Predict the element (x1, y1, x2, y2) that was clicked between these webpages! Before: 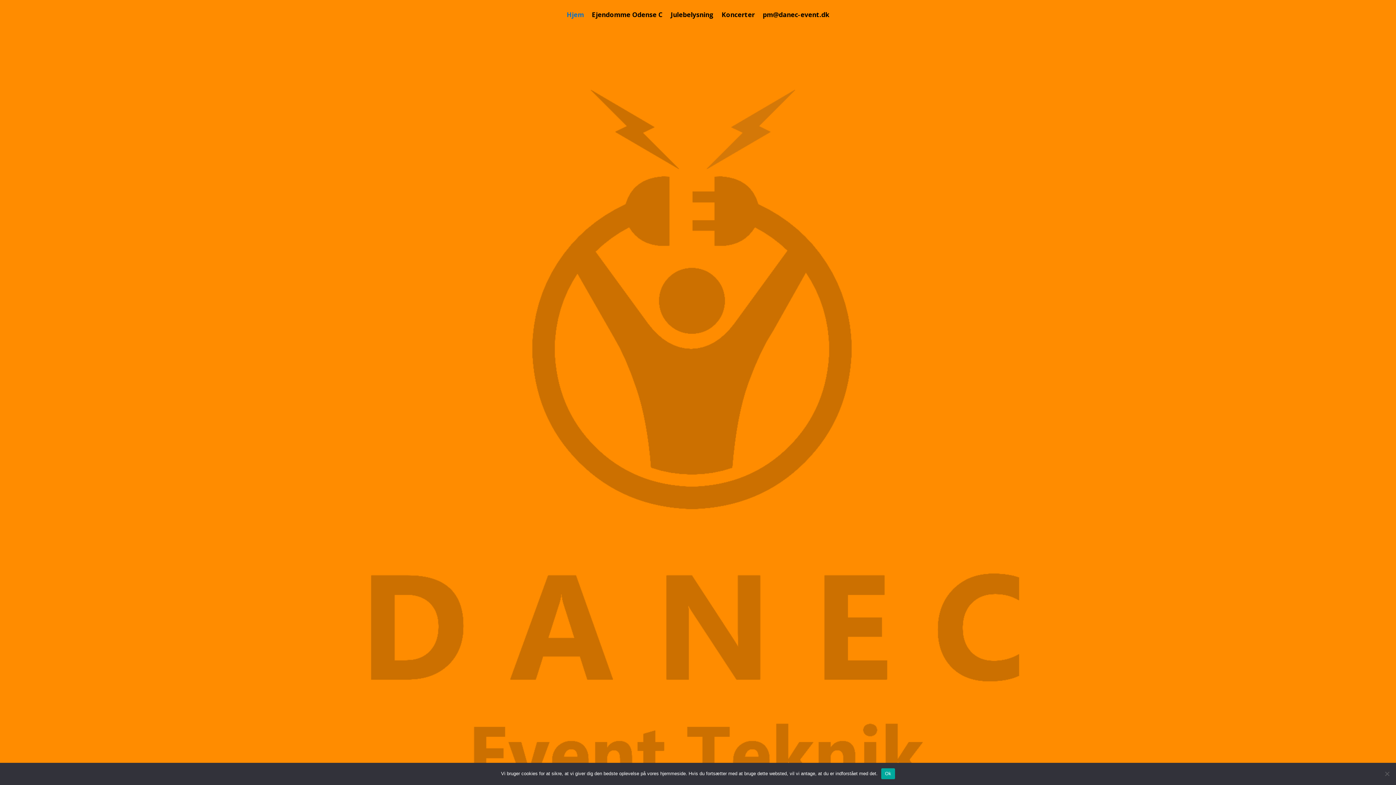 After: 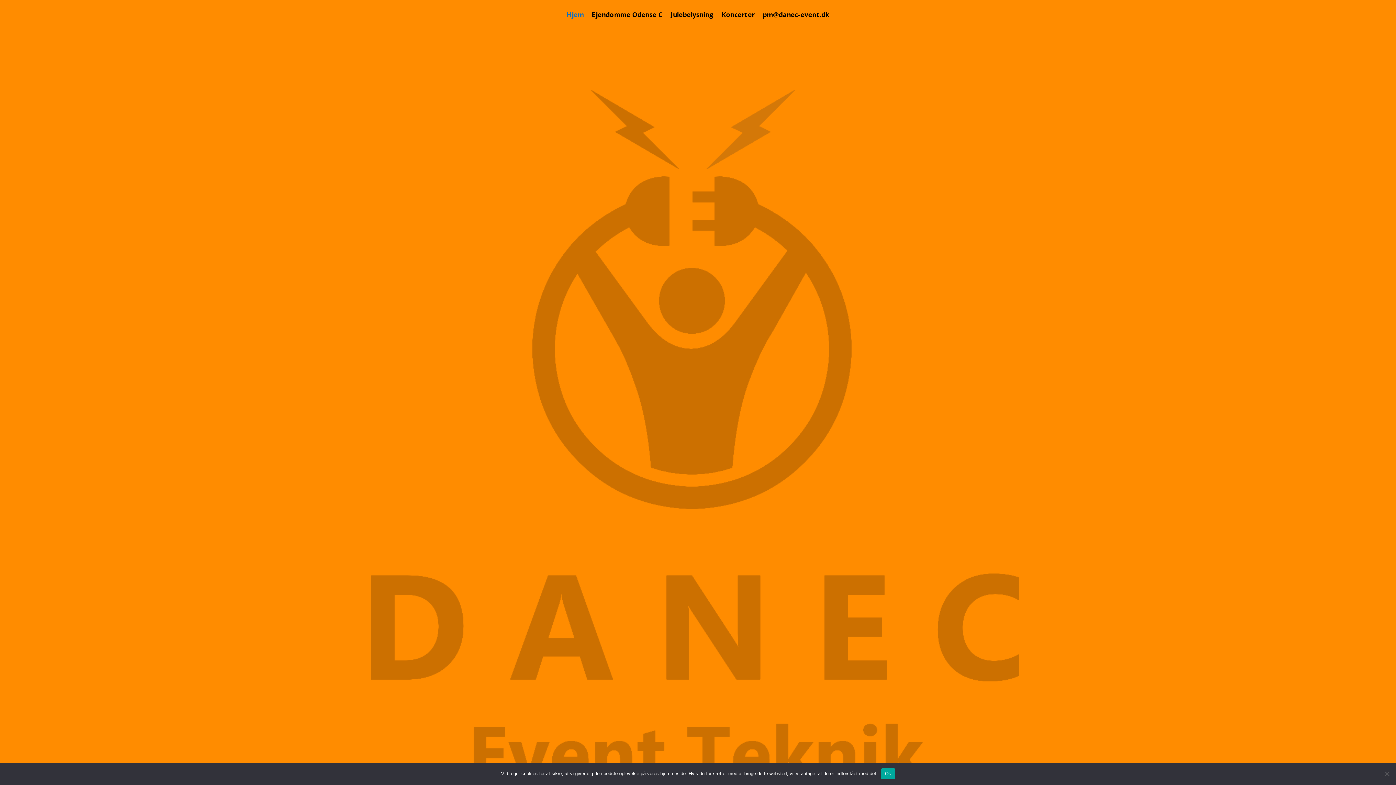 Action: bbox: (566, 12, 584, 27) label: Hjem